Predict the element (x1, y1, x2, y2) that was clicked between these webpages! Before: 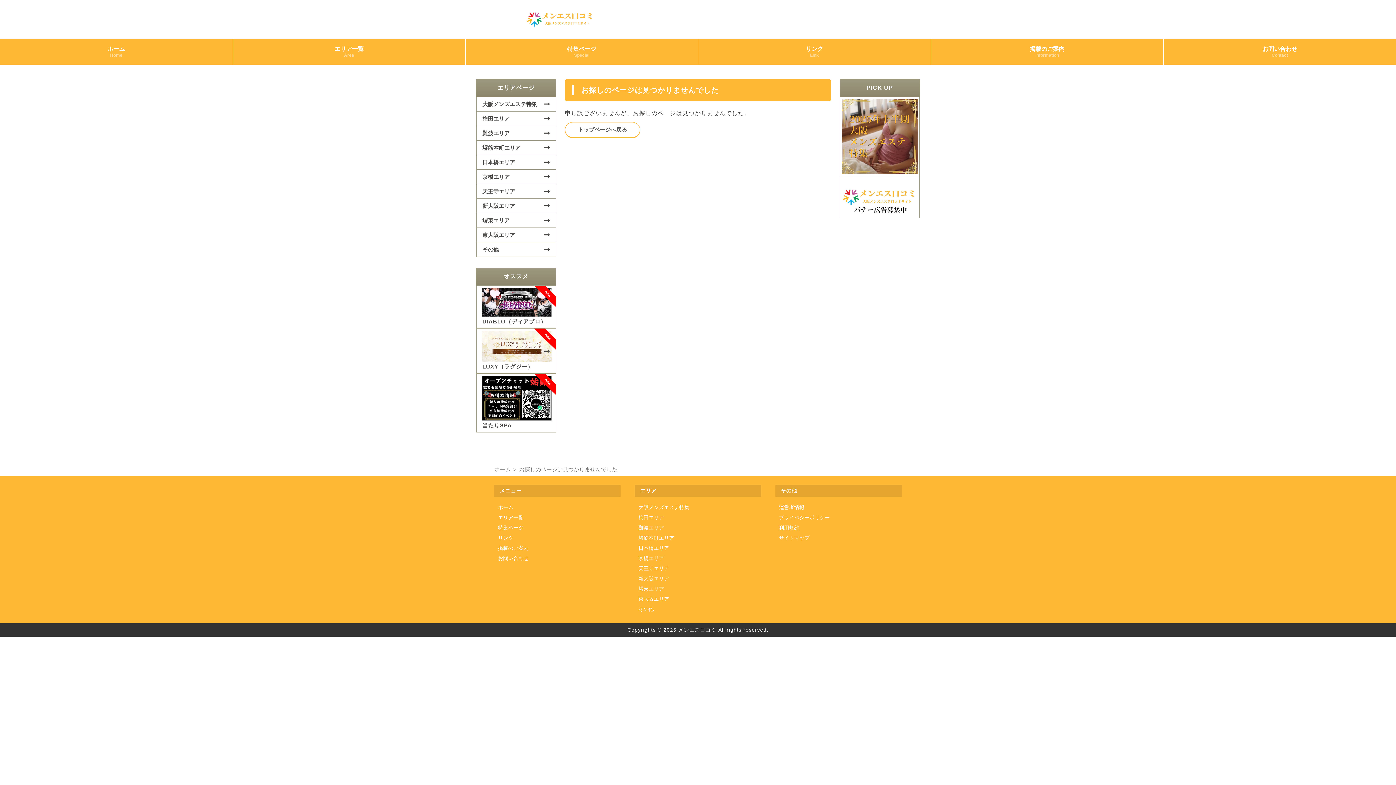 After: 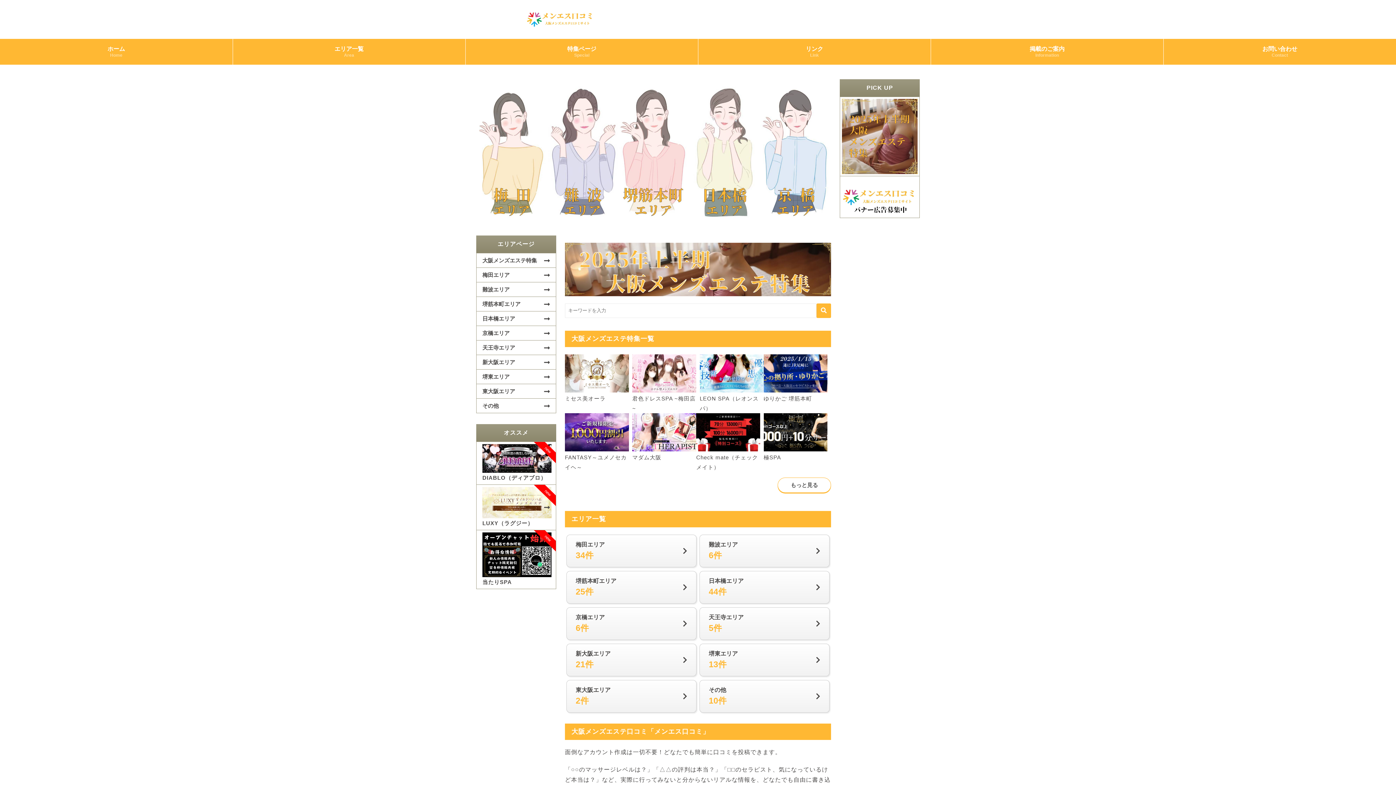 Action: bbox: (494, 8, 603, 30)